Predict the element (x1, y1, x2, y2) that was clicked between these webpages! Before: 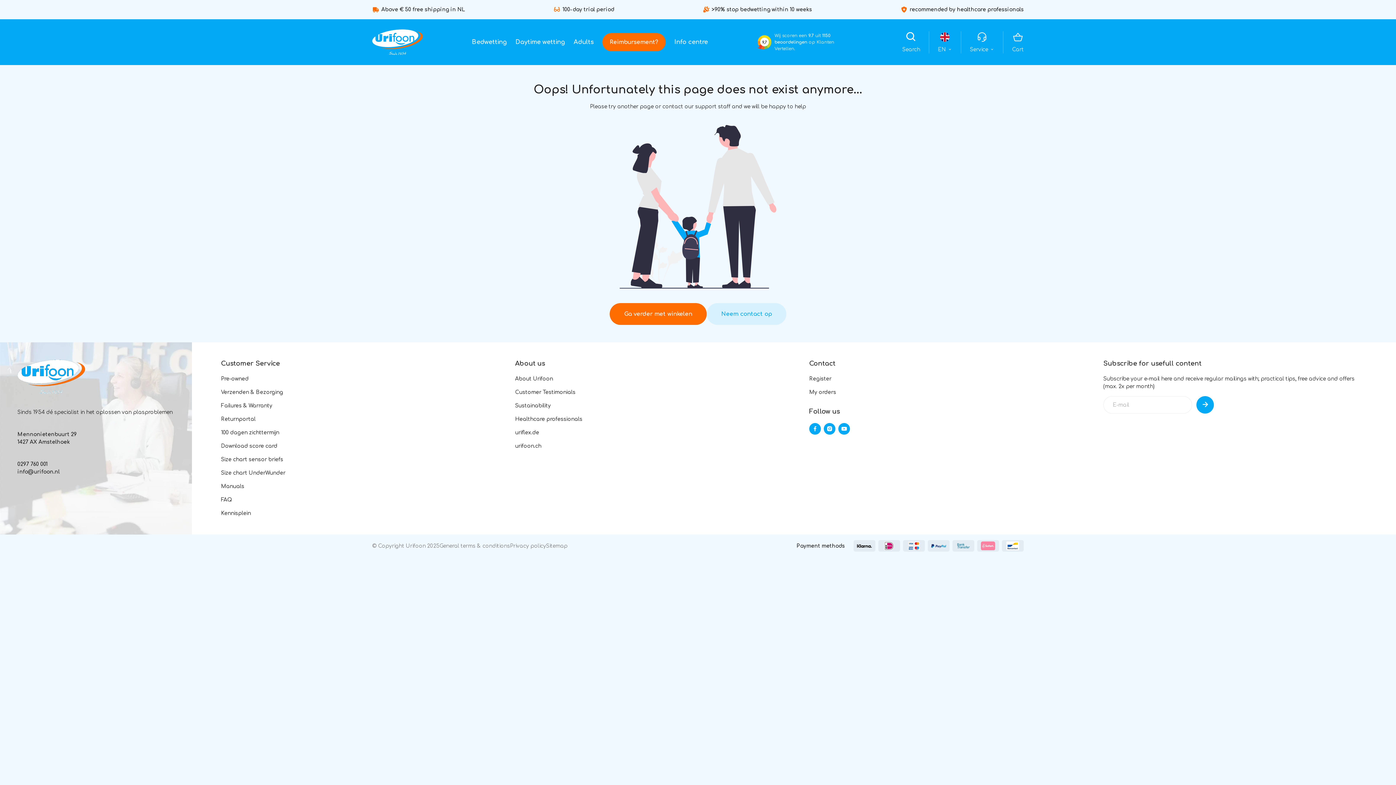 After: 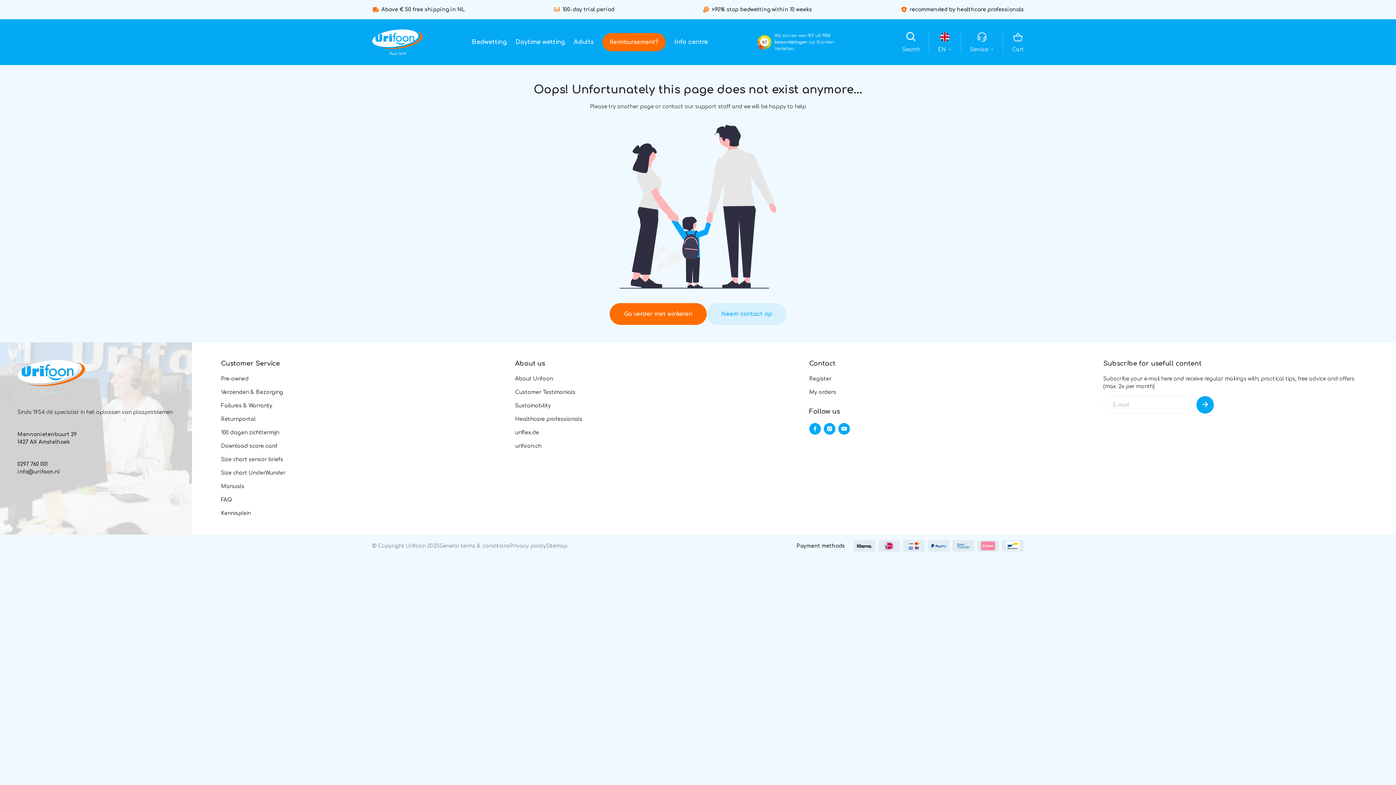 Action: label: Sitemap bbox: (546, 543, 567, 548)